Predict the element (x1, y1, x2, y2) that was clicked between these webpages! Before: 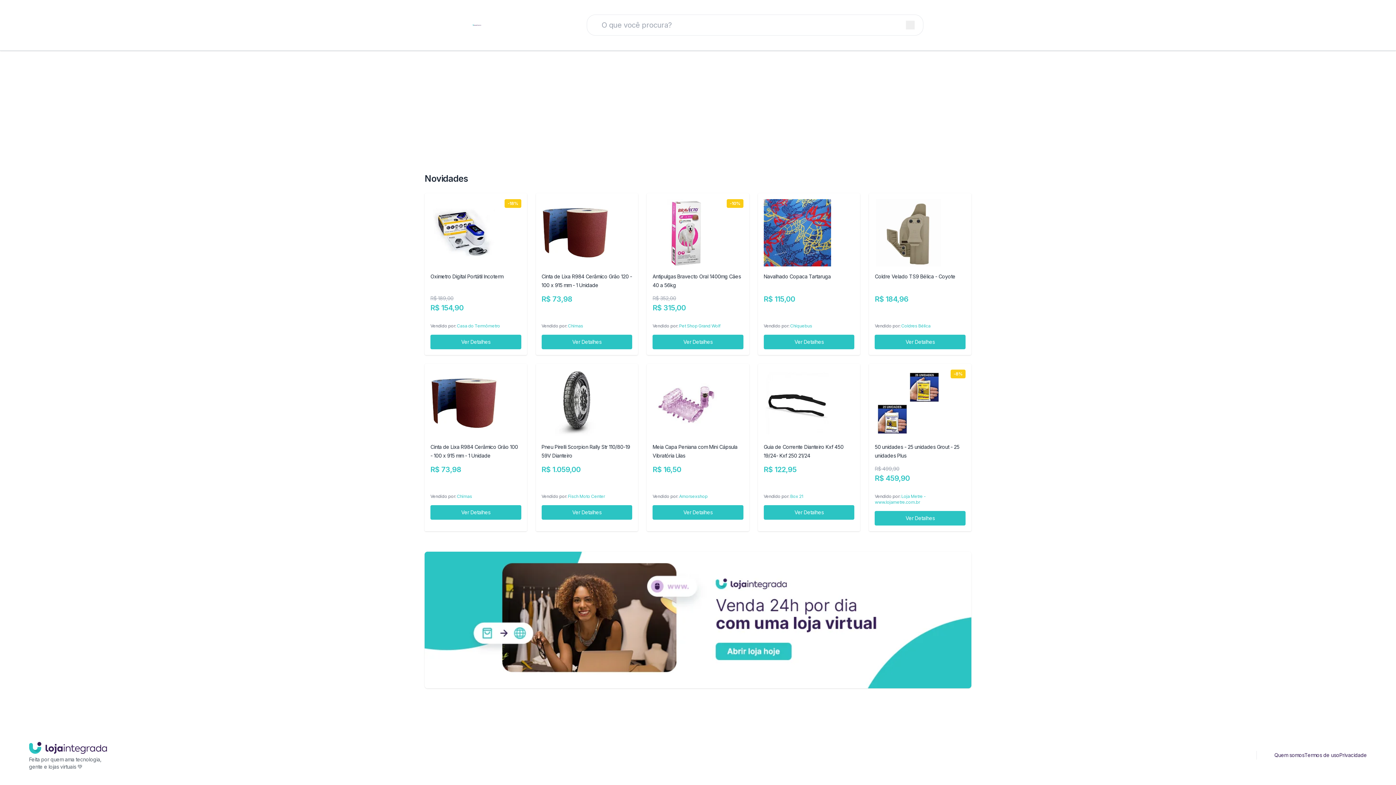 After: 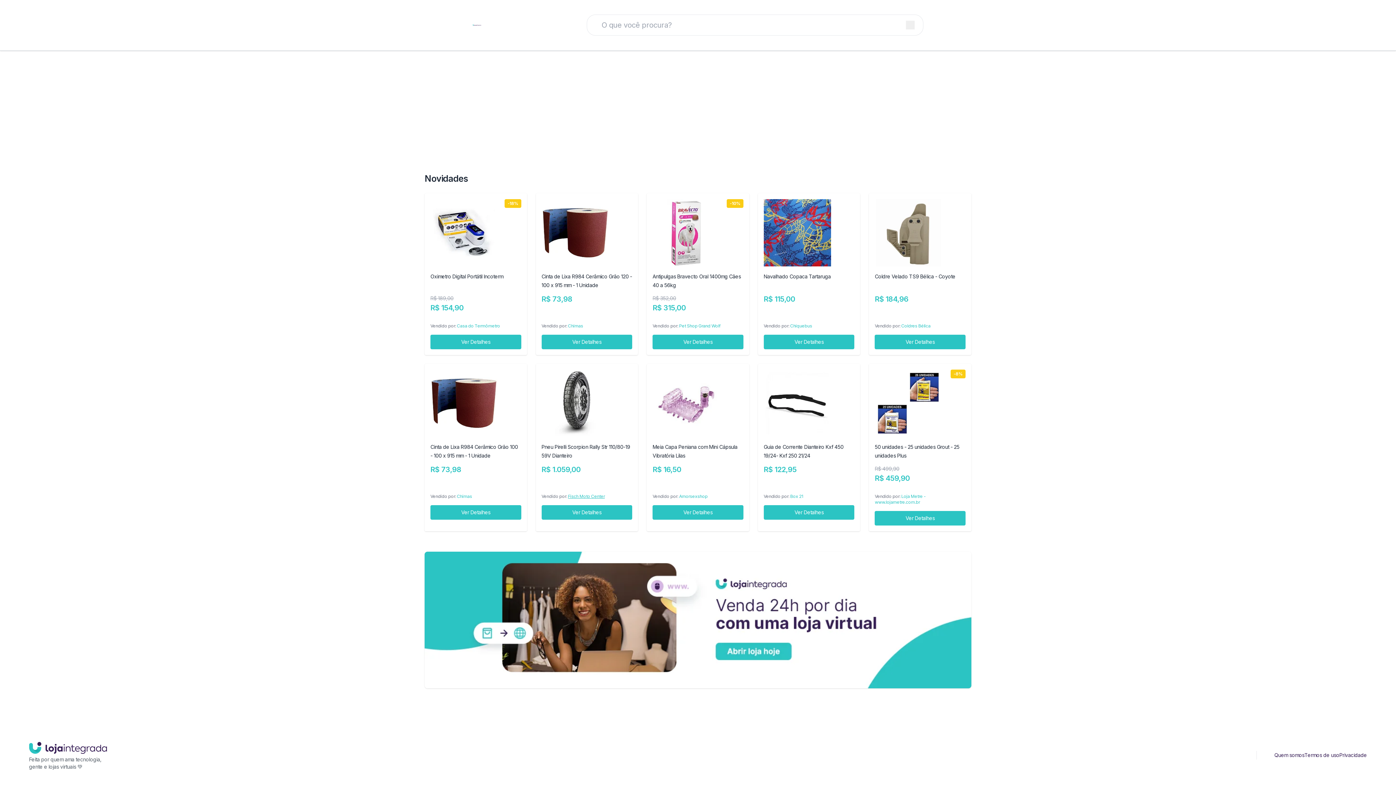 Action: label: Fisch Moto Center bbox: (568, 493, 604, 499)